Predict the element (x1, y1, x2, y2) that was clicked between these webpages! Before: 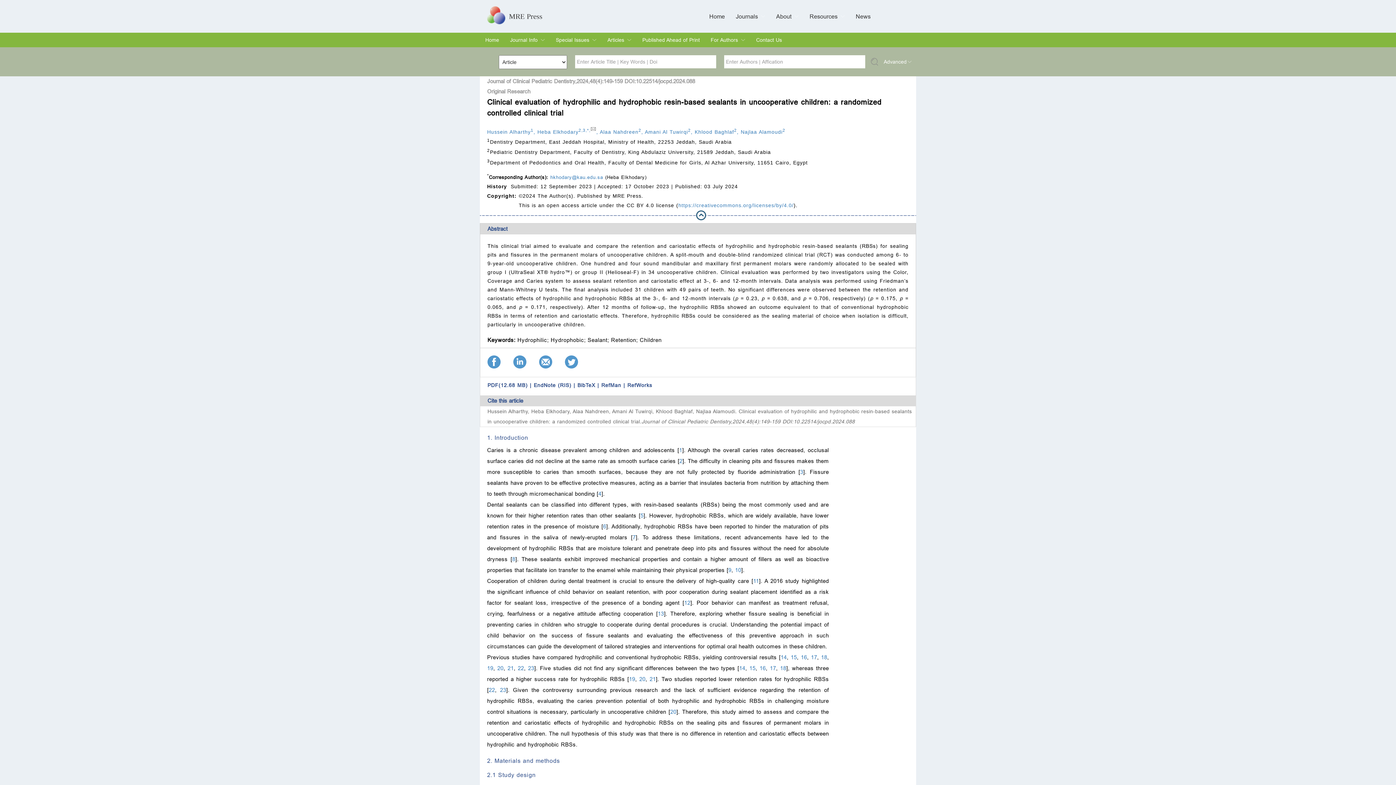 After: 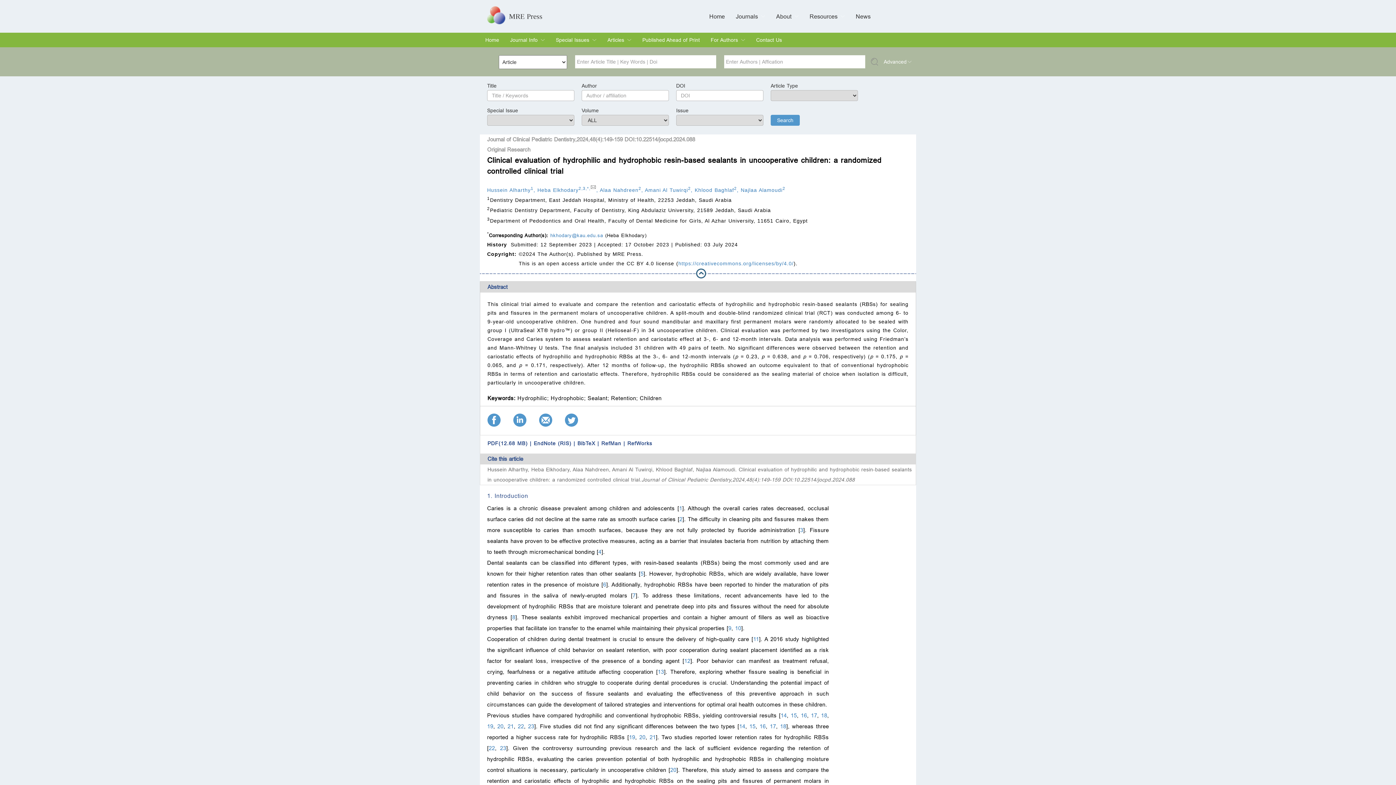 Action: label: Advanced bbox: (884, 58, 907, 64)